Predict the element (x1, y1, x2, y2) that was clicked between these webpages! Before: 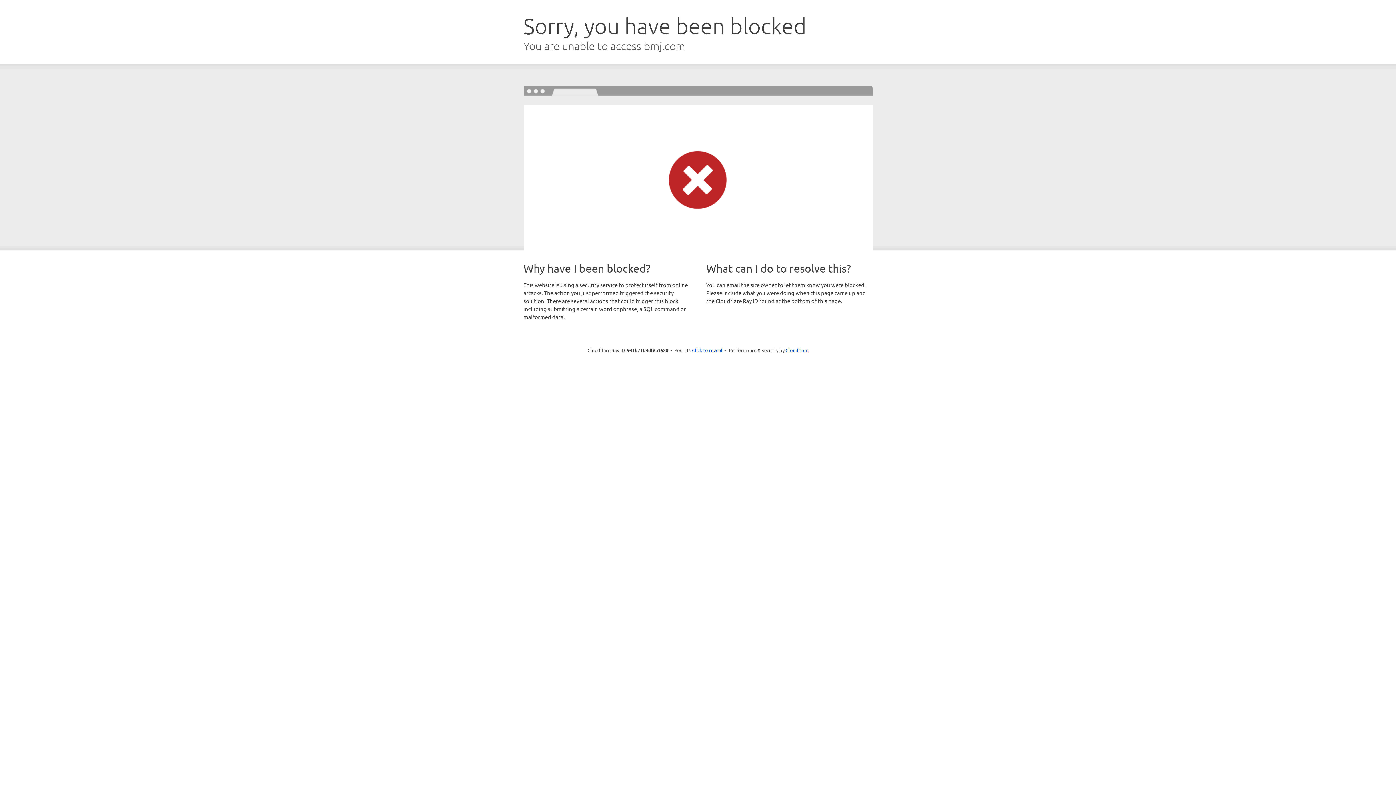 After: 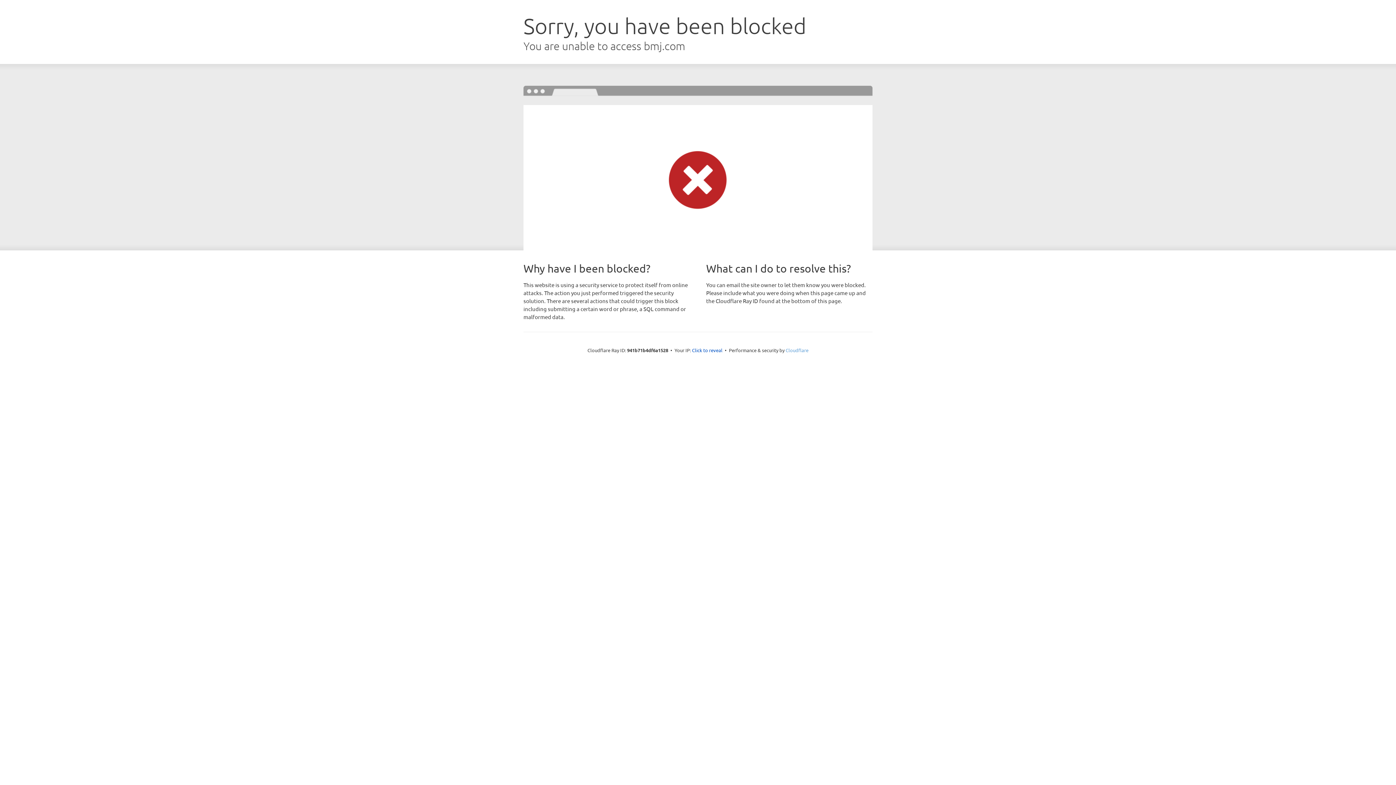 Action: label: Cloudflare bbox: (785, 347, 808, 353)